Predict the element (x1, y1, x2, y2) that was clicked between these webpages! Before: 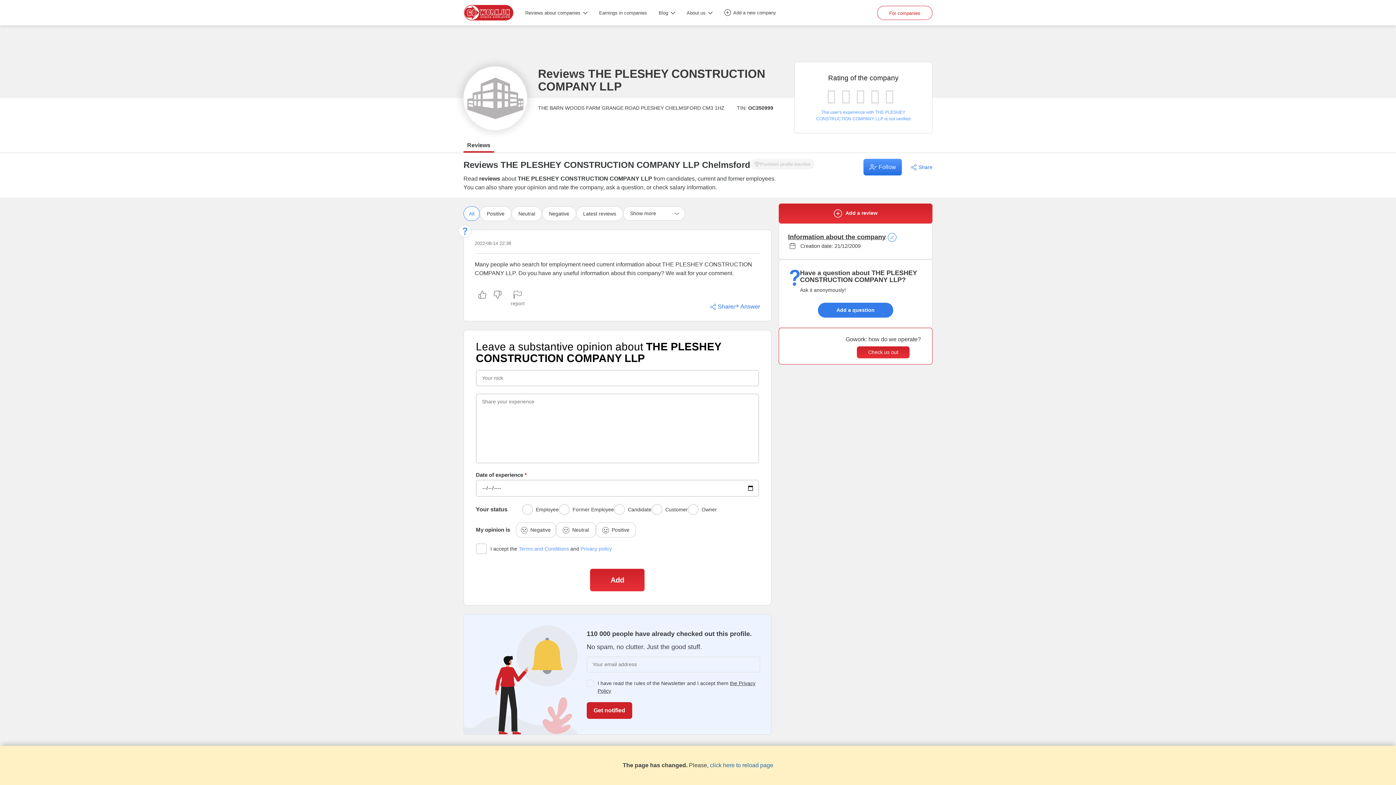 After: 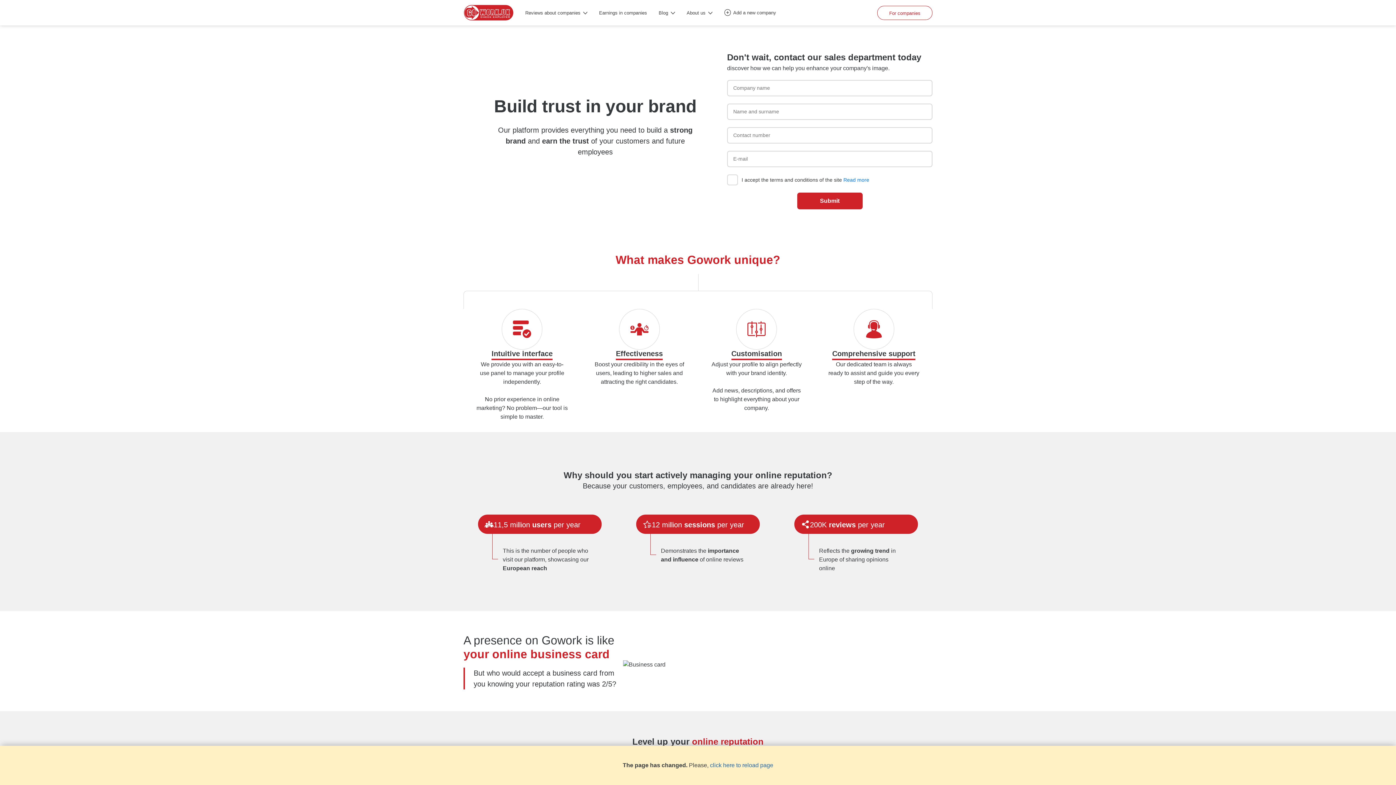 Action: label: For companies bbox: (877, 5, 932, 19)